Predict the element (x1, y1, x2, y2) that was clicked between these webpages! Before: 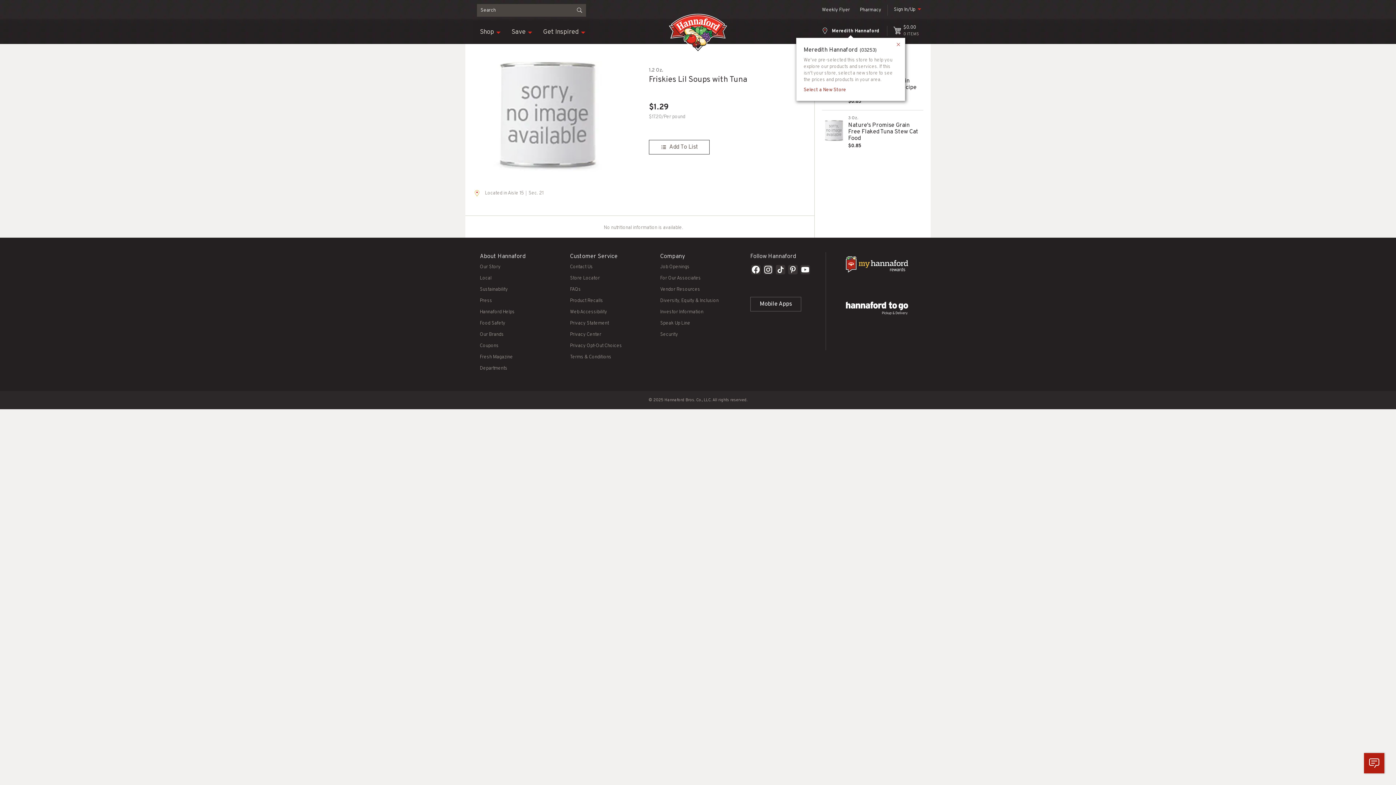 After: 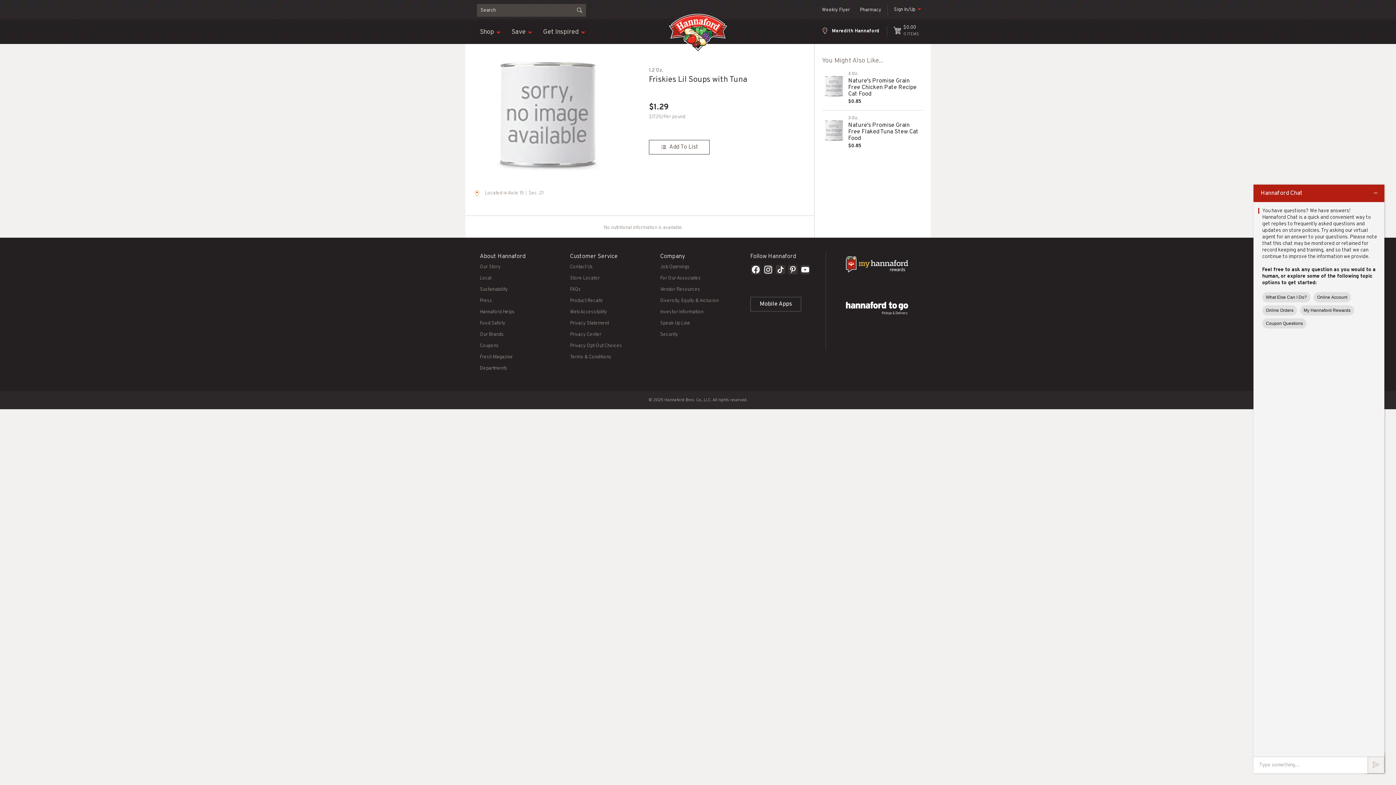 Action: label: Close chat bbox: (1365, 754, 1384, 773)